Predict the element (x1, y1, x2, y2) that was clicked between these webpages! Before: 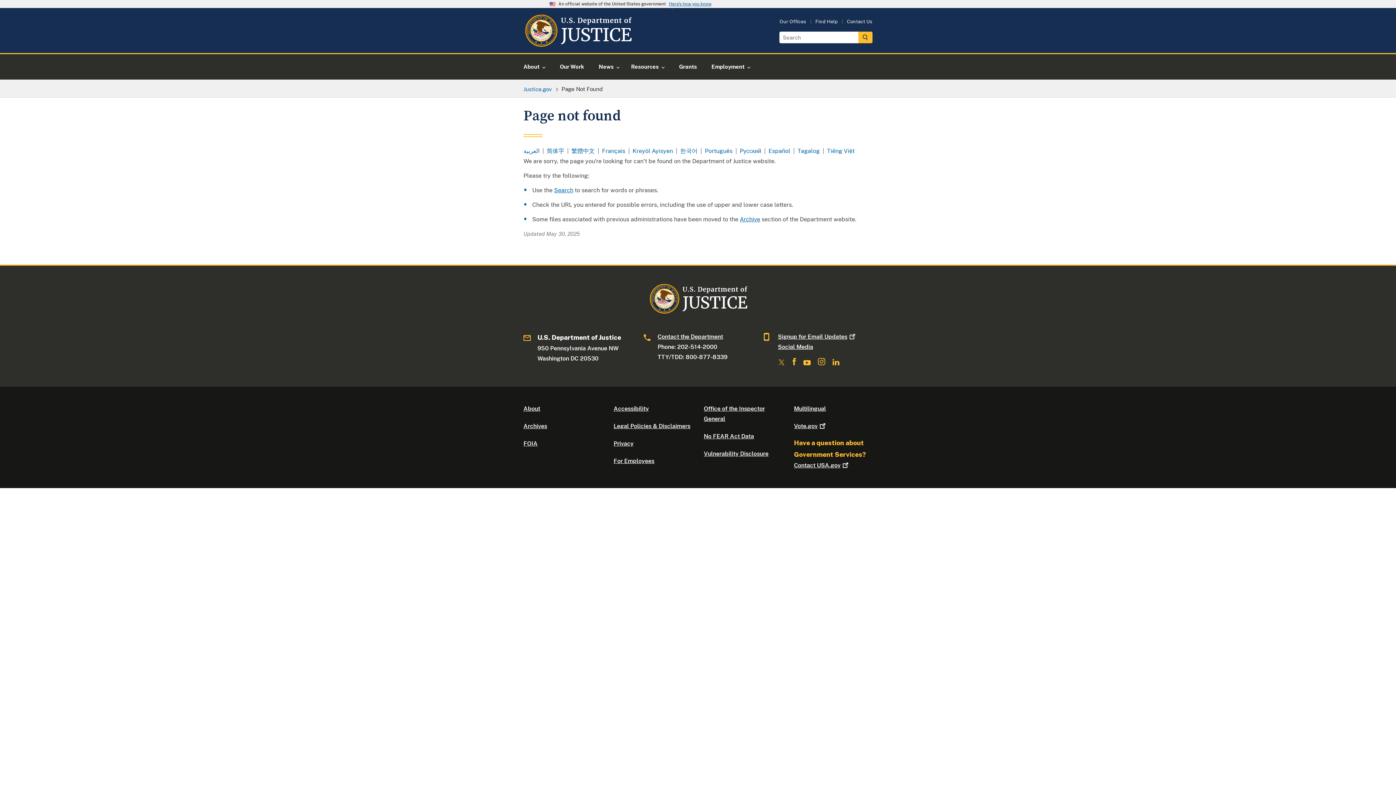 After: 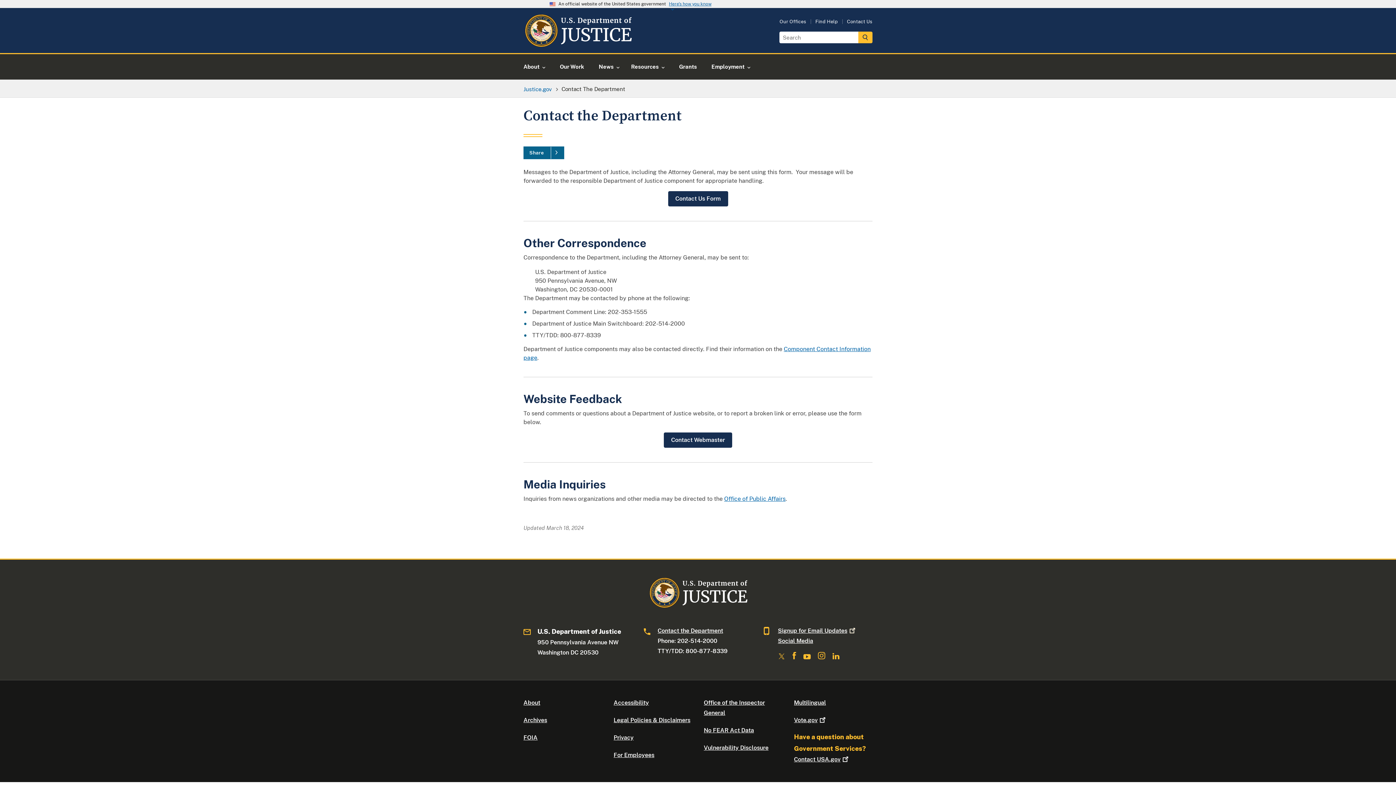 Action: label: Contact Us bbox: (847, 18, 872, 24)